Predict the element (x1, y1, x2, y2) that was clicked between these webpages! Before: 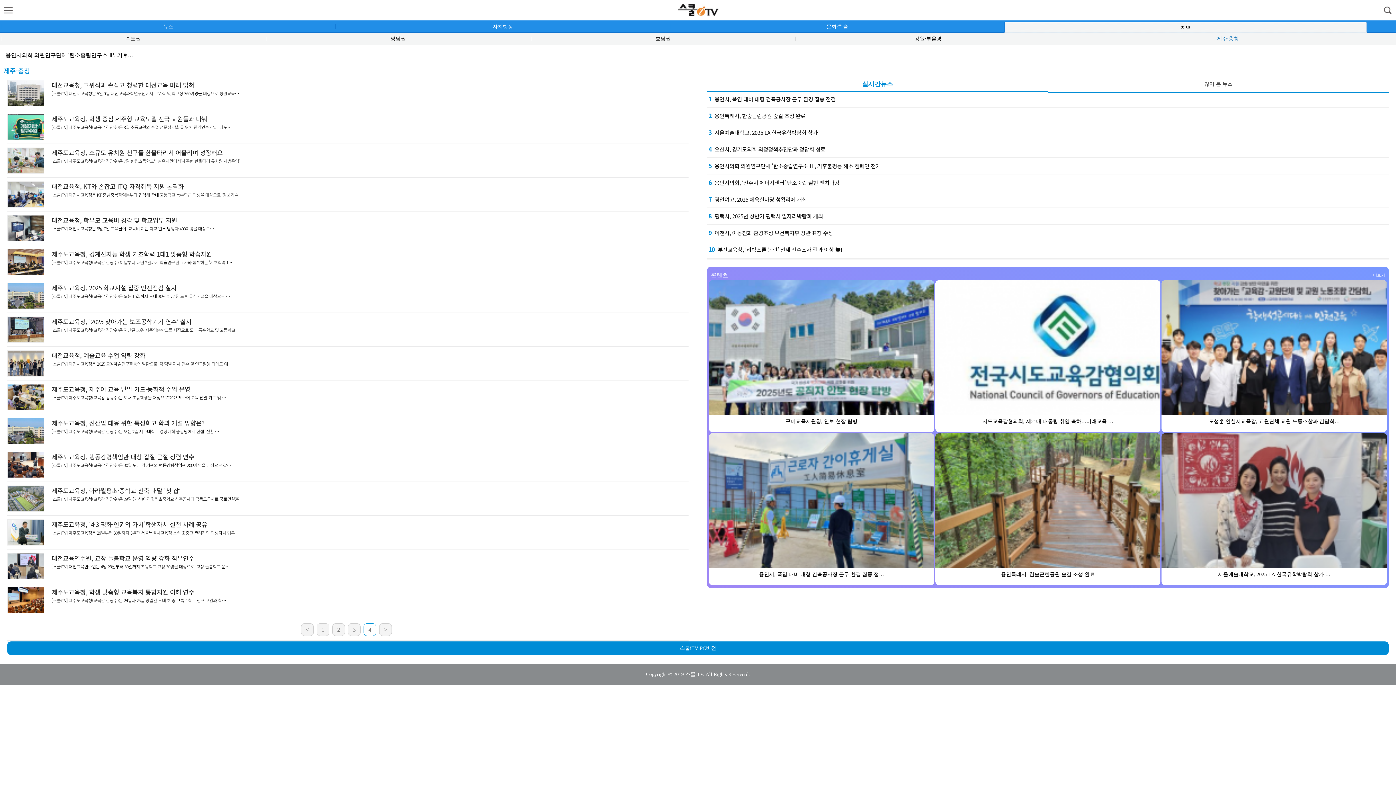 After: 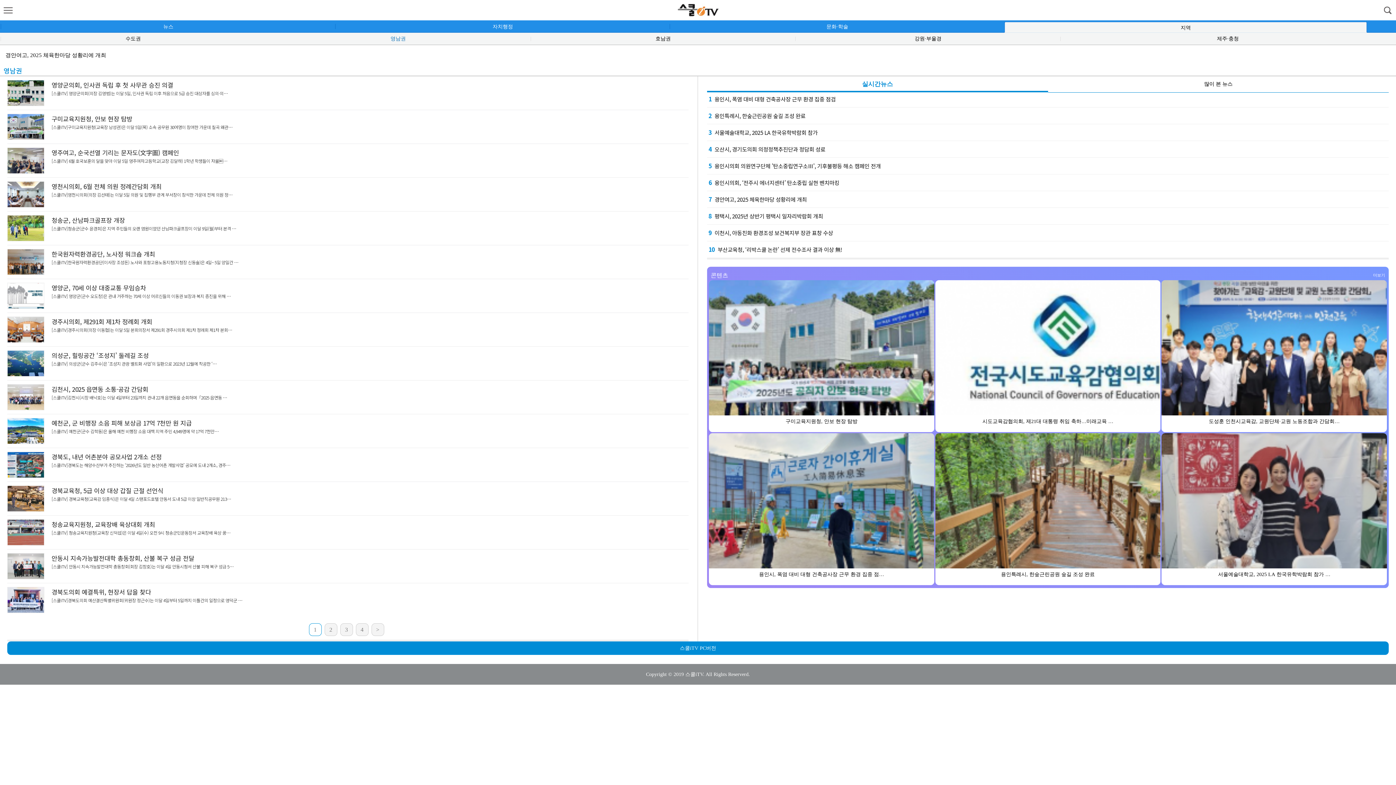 Action: label: 영남권 bbox: (265, 33, 530, 43)